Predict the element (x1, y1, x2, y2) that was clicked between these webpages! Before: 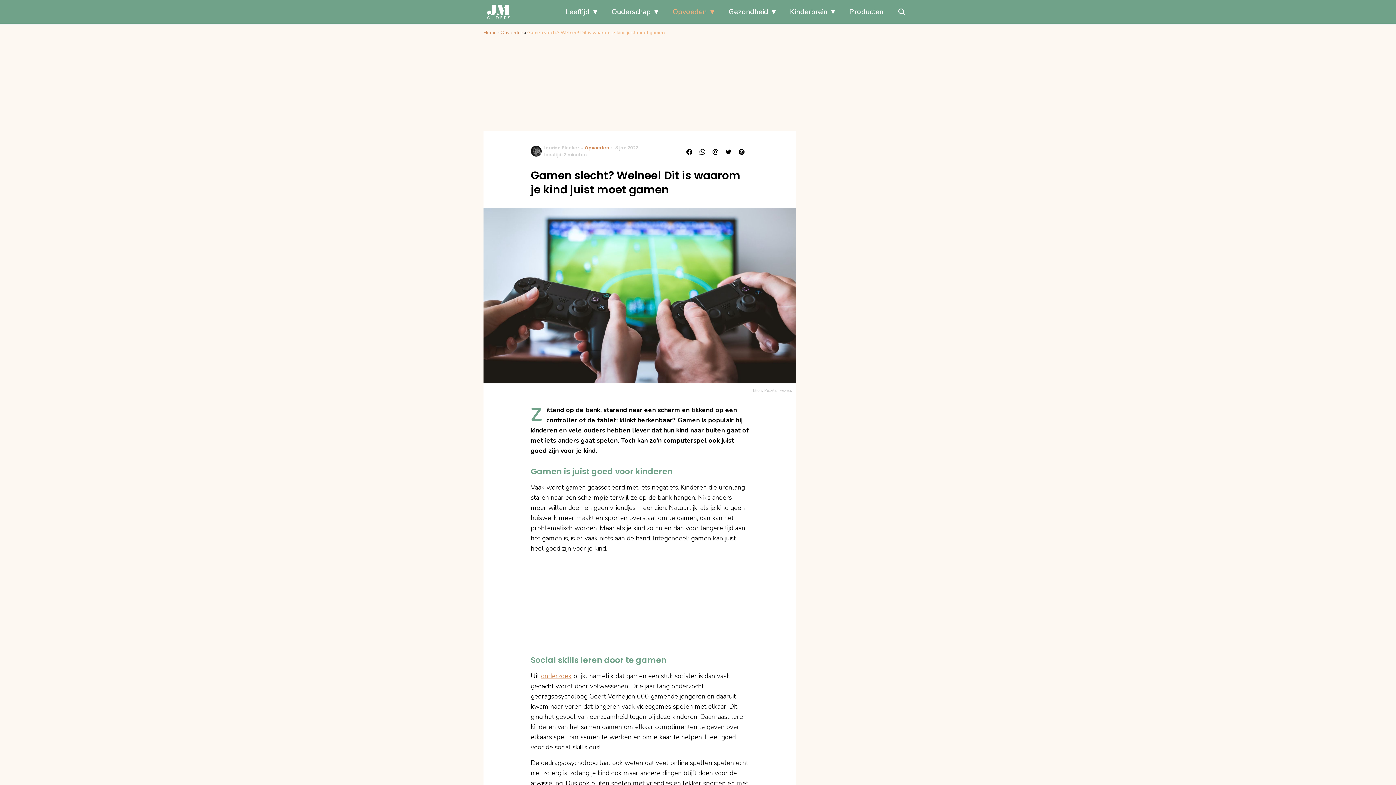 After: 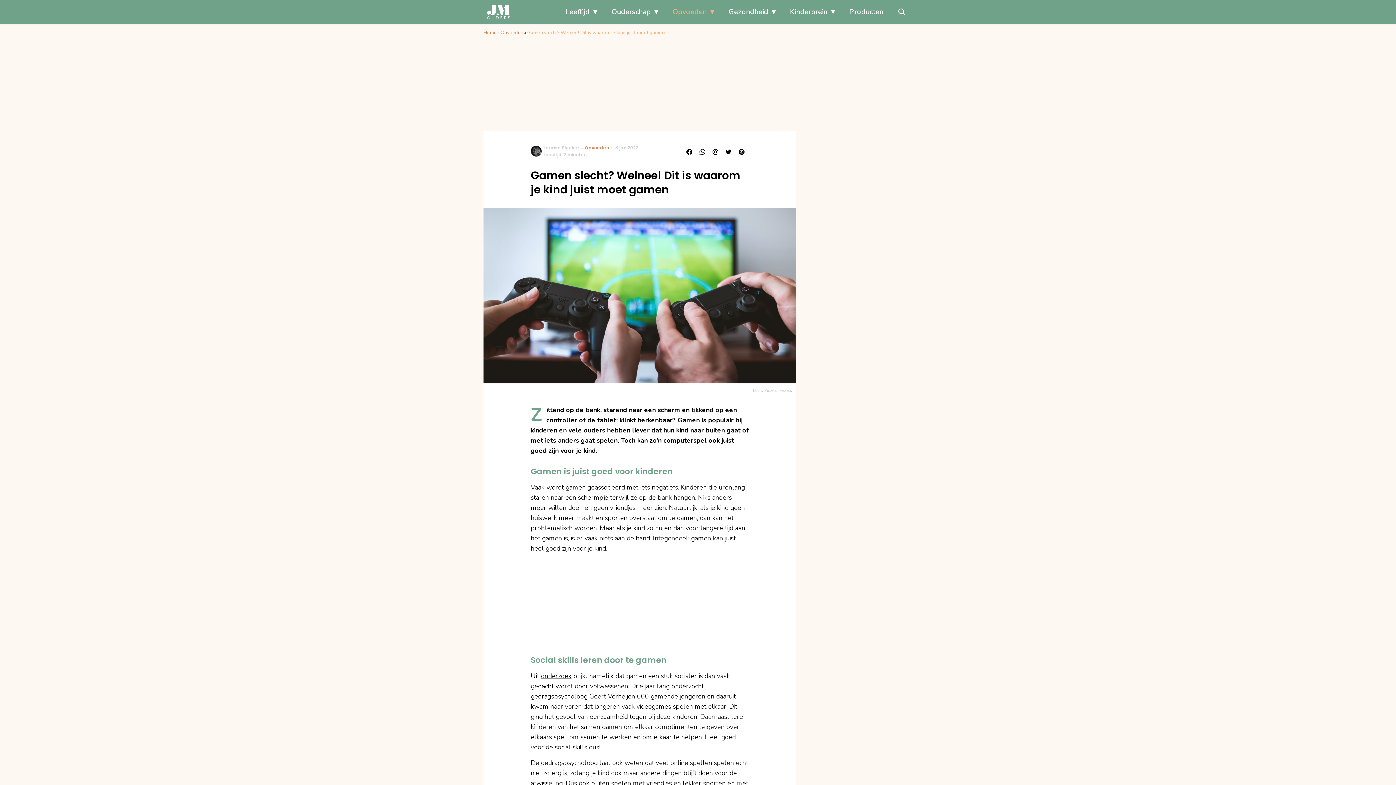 Action: label: onderzoek bbox: (541, 672, 571, 680)